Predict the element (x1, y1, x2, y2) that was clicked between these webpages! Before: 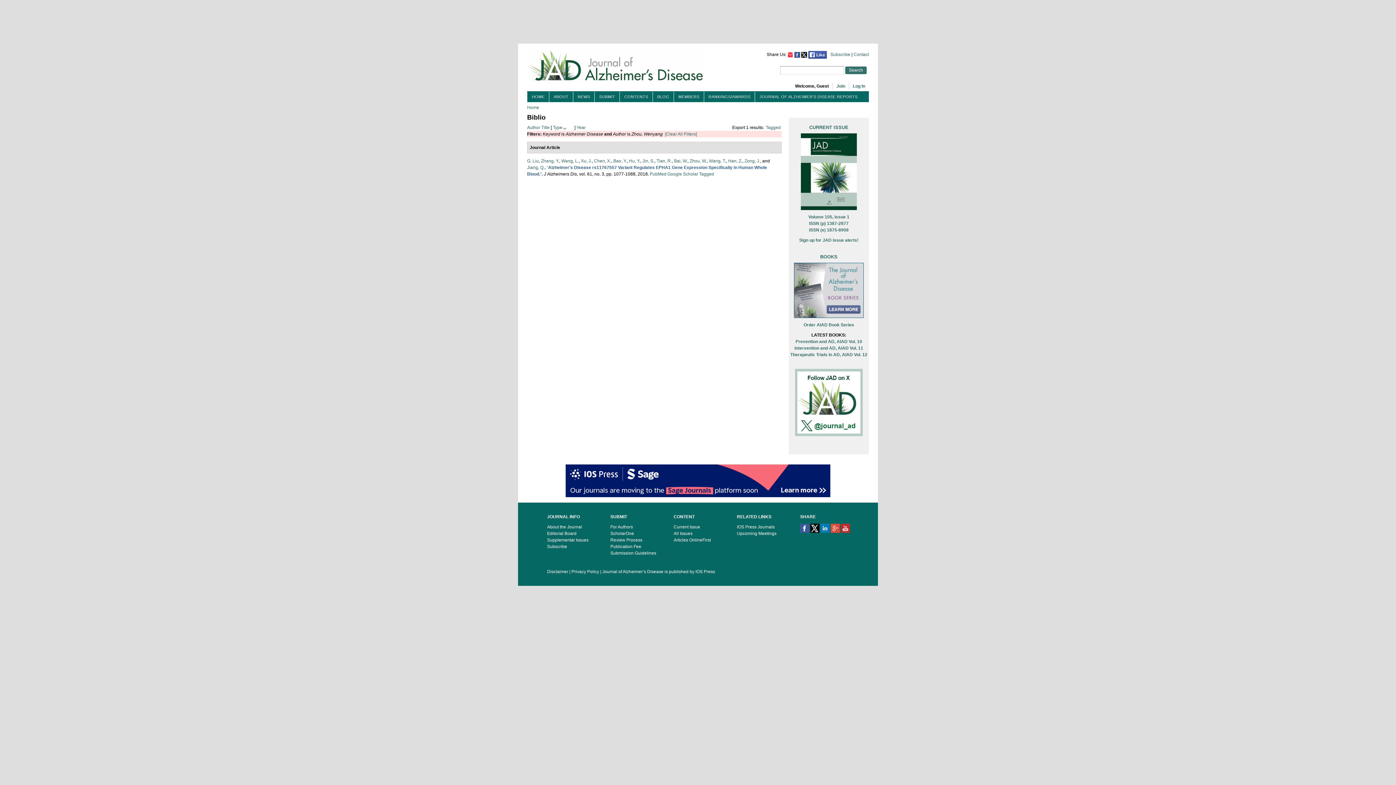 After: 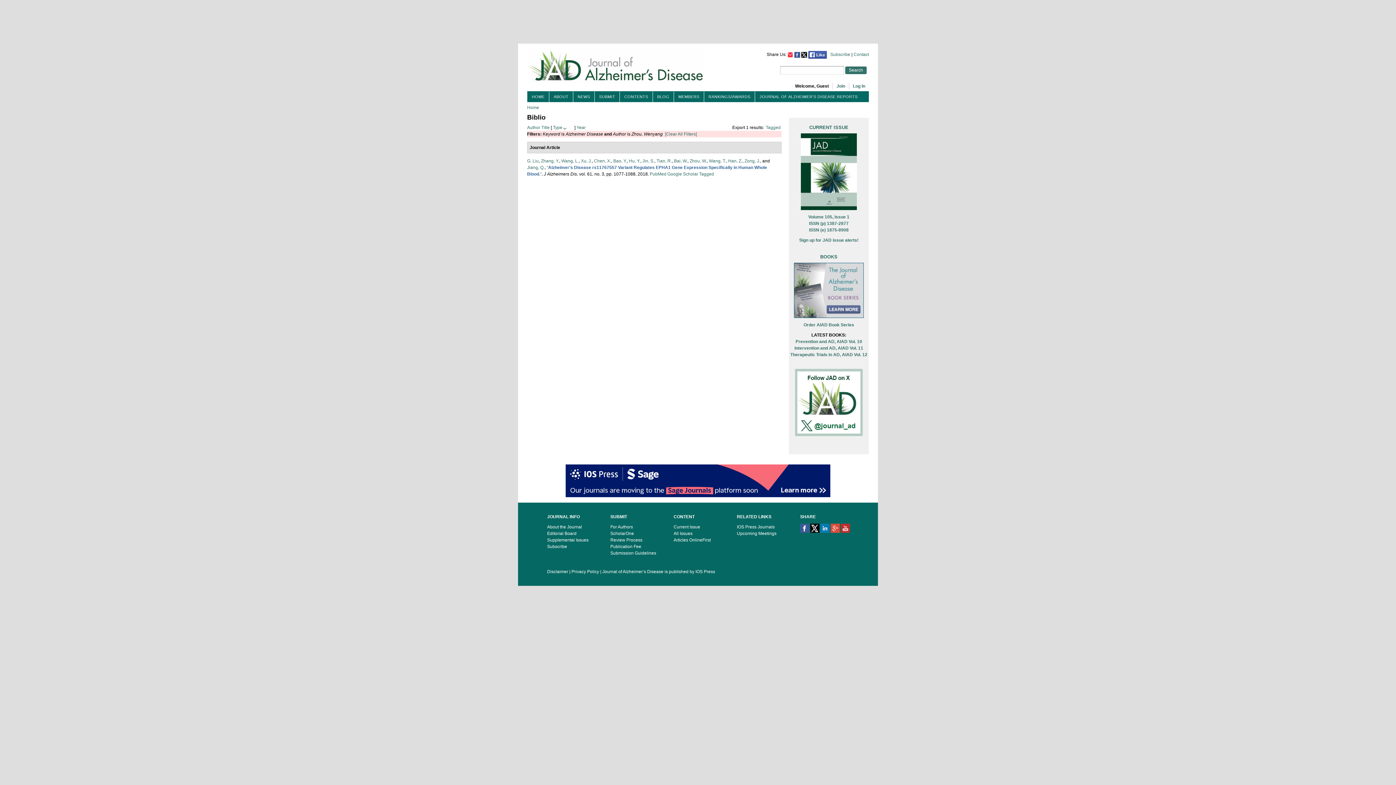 Action: bbox: (556, 464, 840, 497)